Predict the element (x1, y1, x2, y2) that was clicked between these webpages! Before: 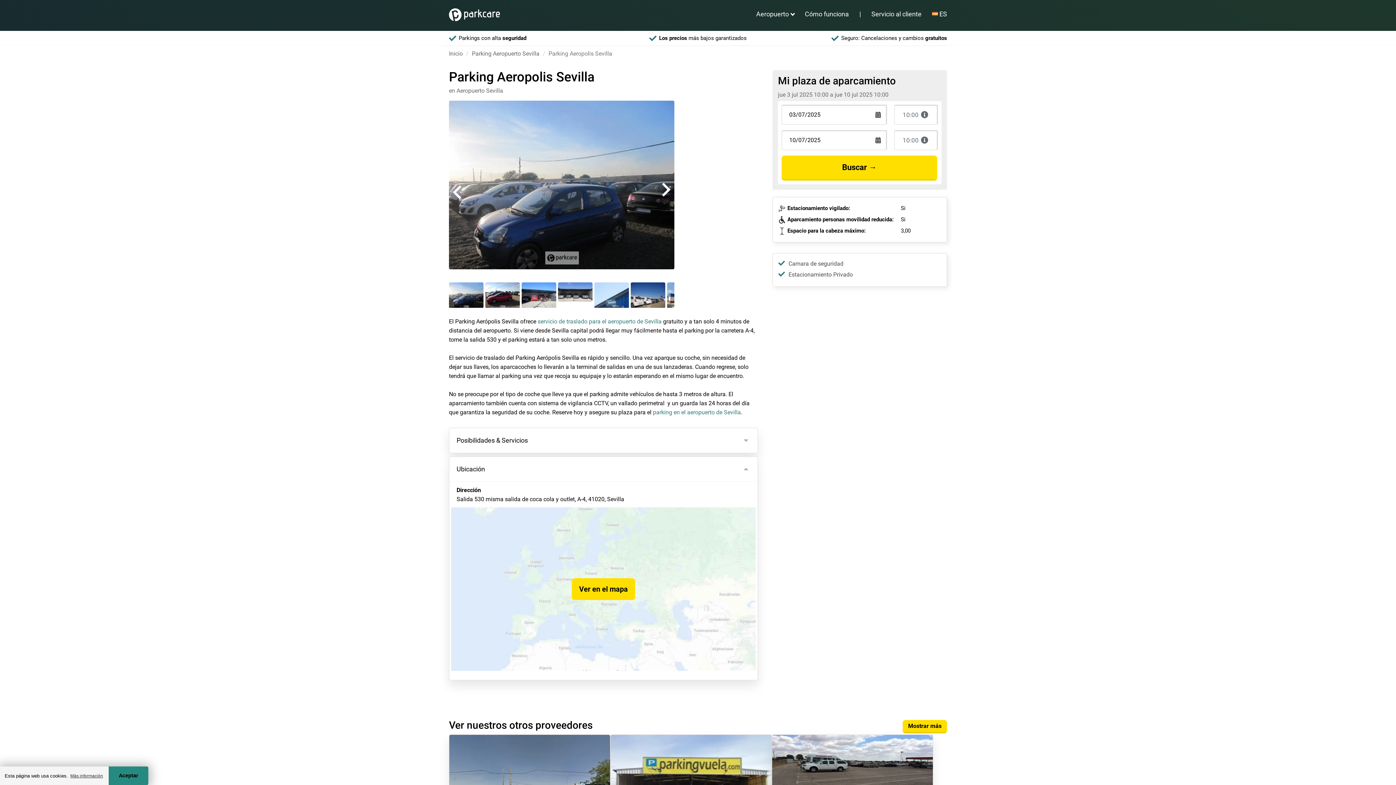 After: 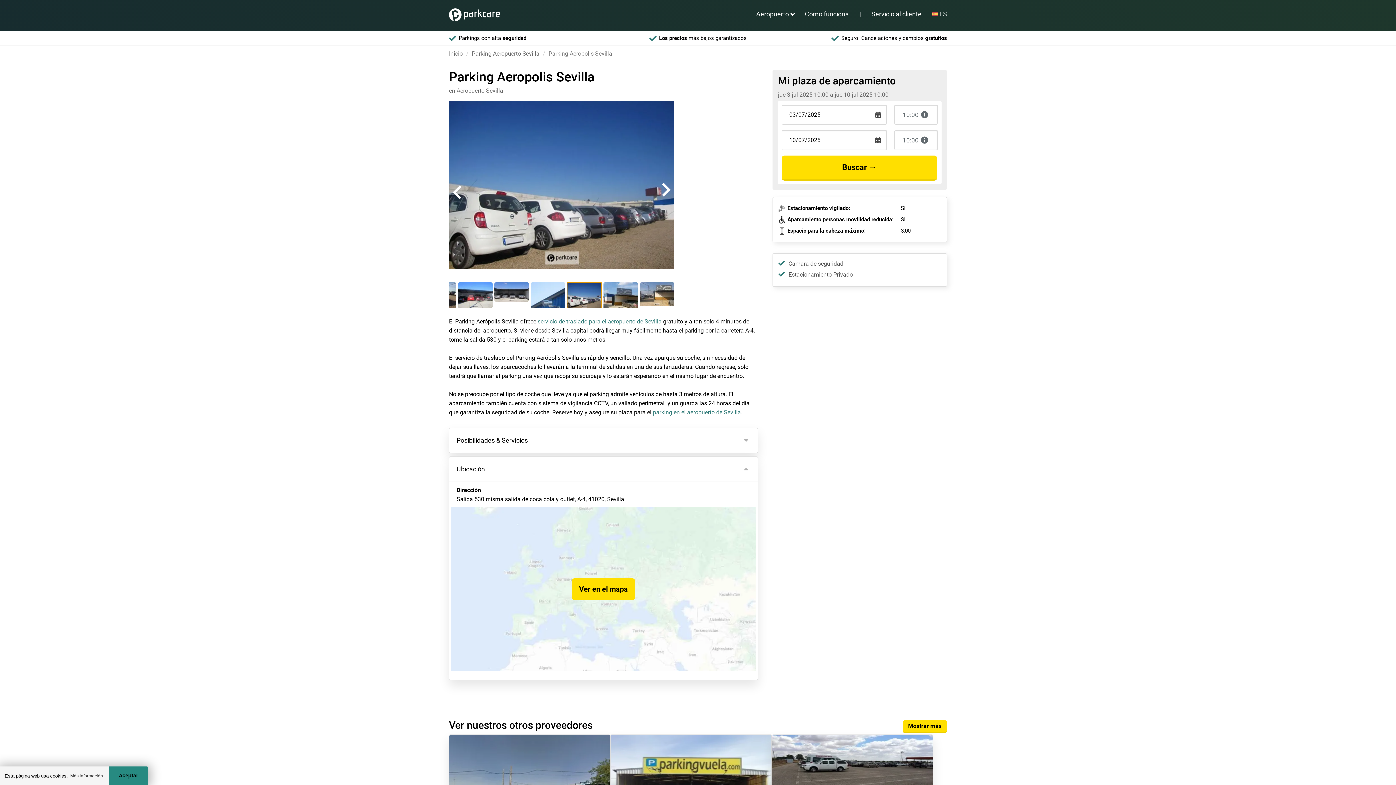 Action: label: Go to slide 6 bbox: (630, 282, 665, 308)